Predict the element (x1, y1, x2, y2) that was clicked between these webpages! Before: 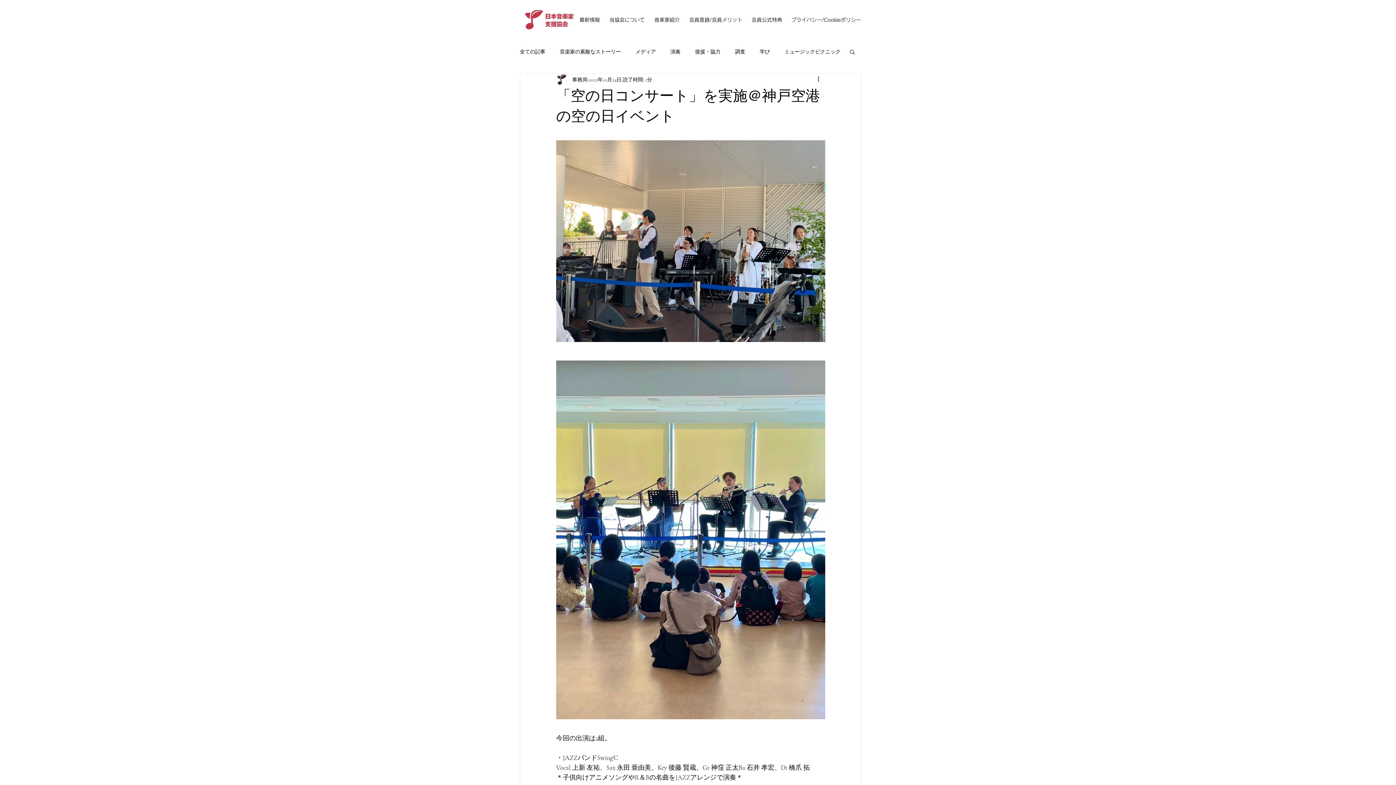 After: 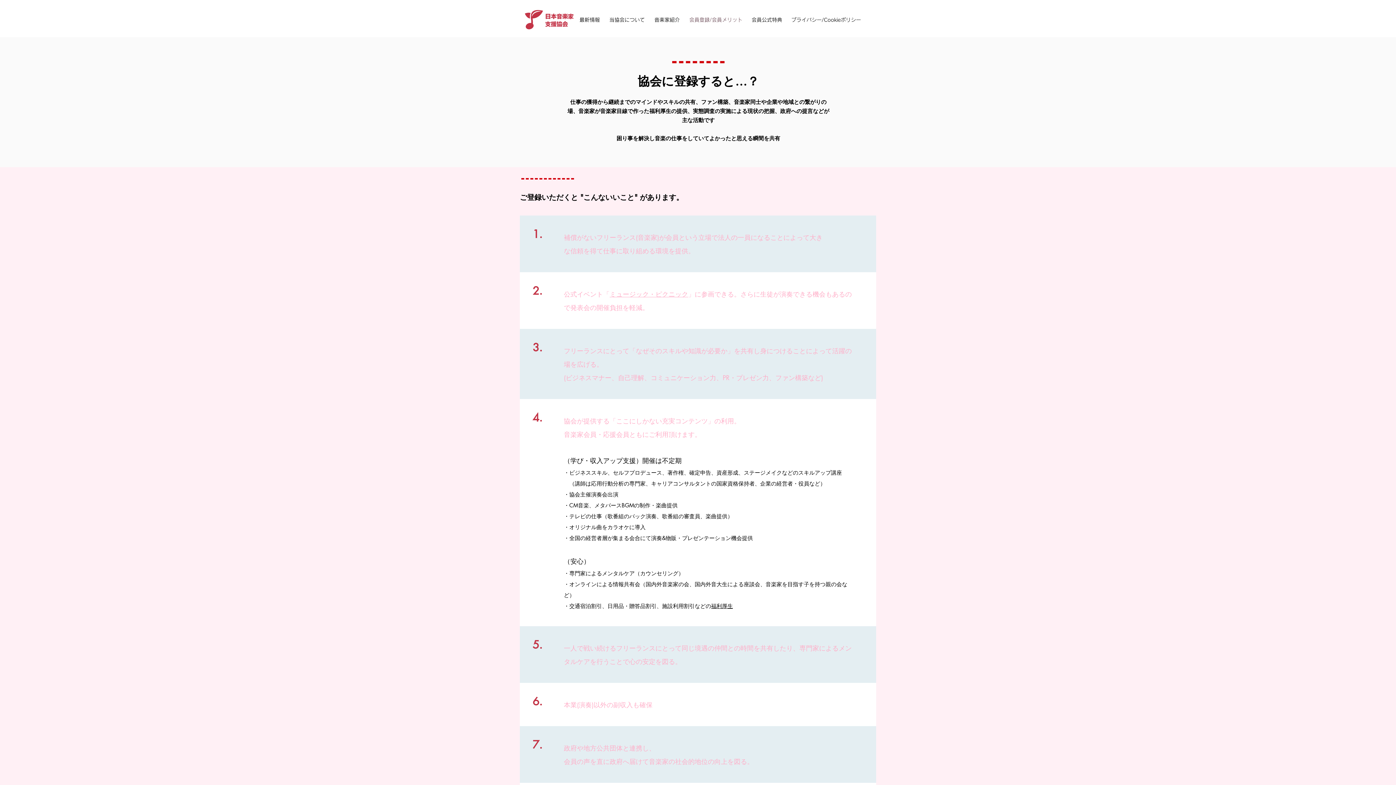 Action: label: 会員登録/会員メリット bbox: (684, 10, 747, 29)